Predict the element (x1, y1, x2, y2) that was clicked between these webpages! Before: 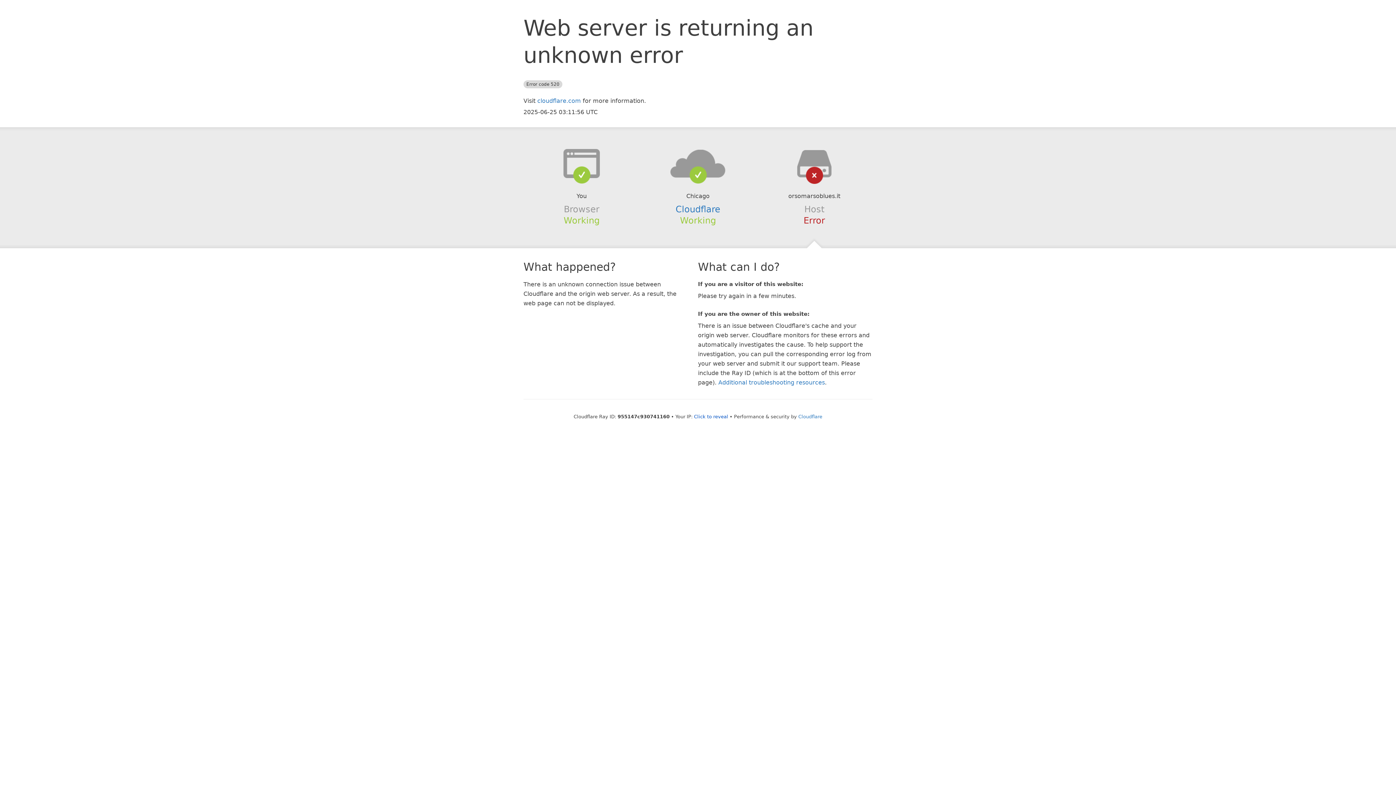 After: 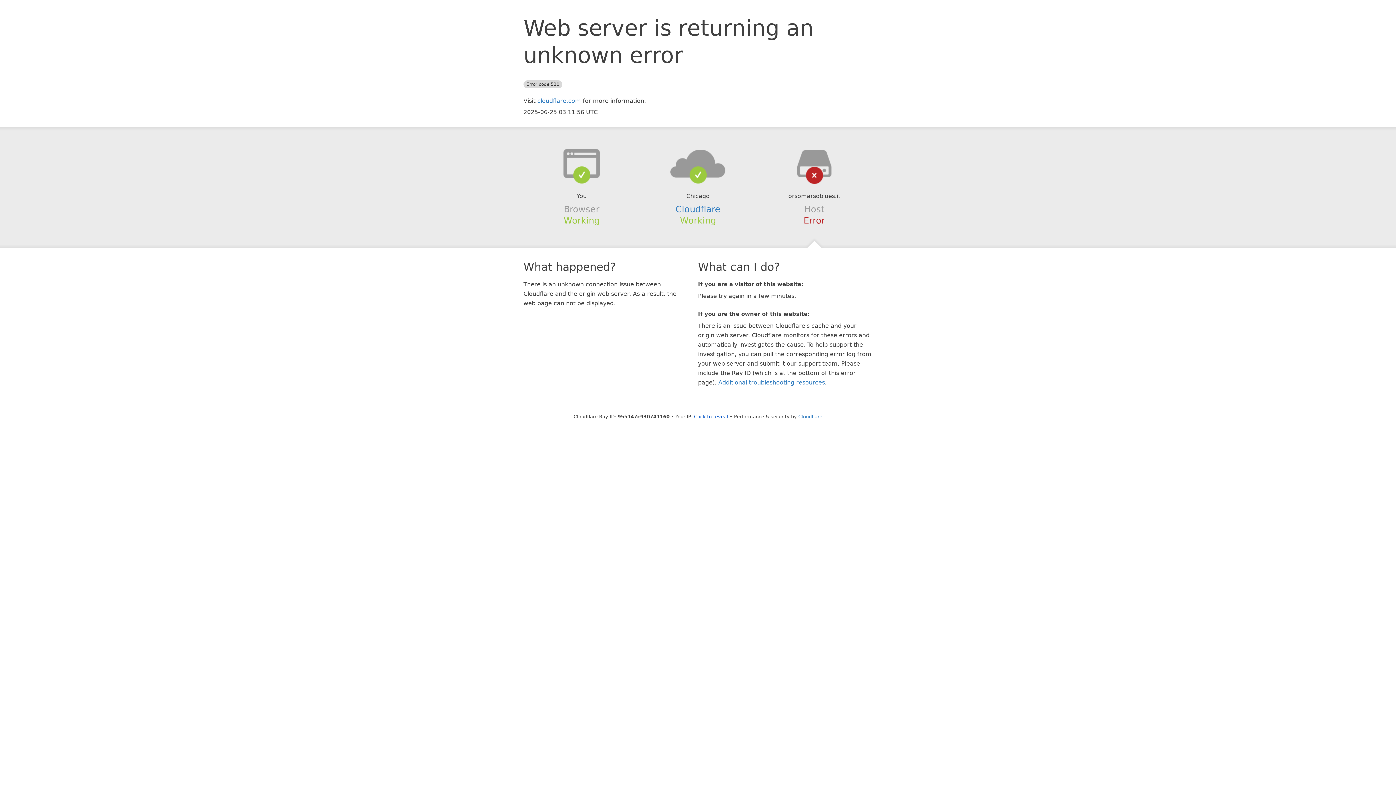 Action: bbox: (639, 148, 756, 178)